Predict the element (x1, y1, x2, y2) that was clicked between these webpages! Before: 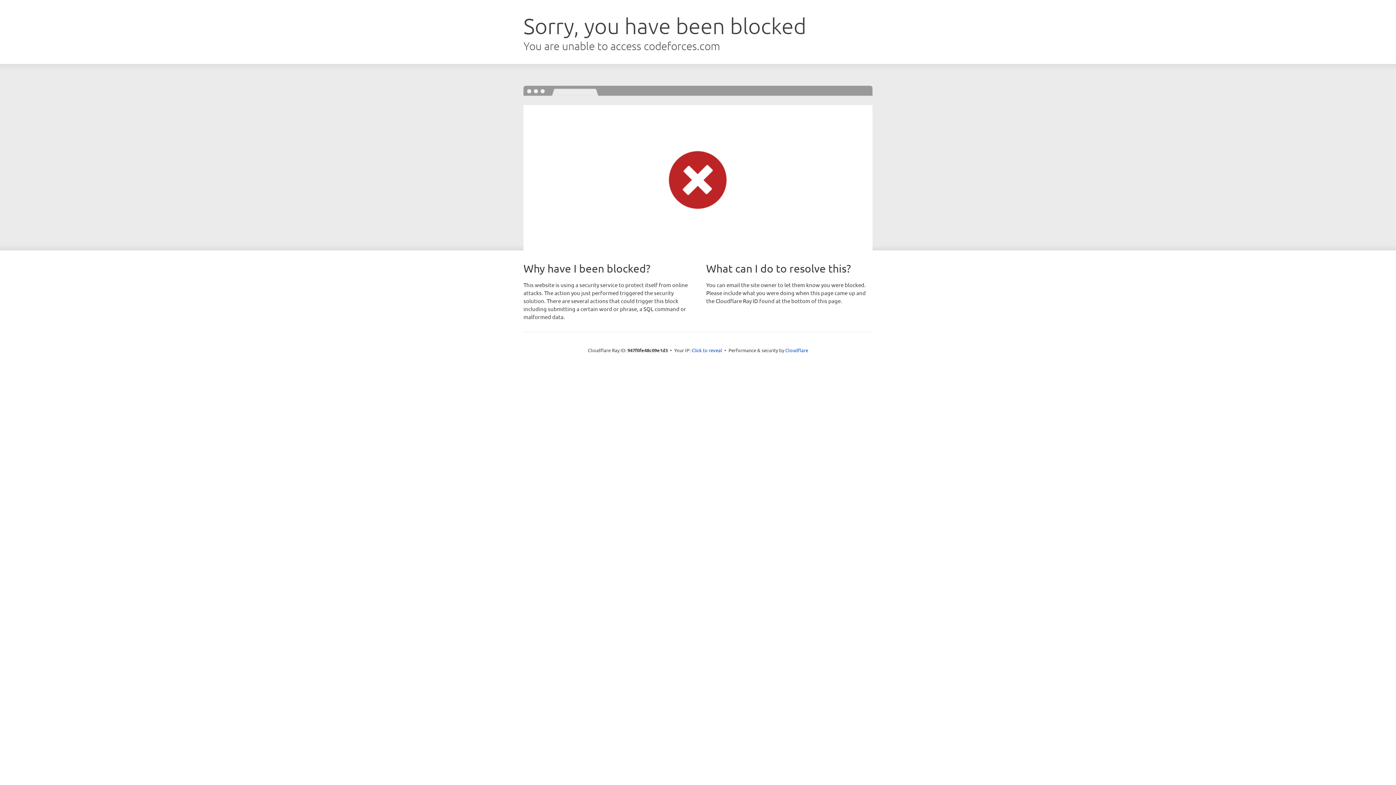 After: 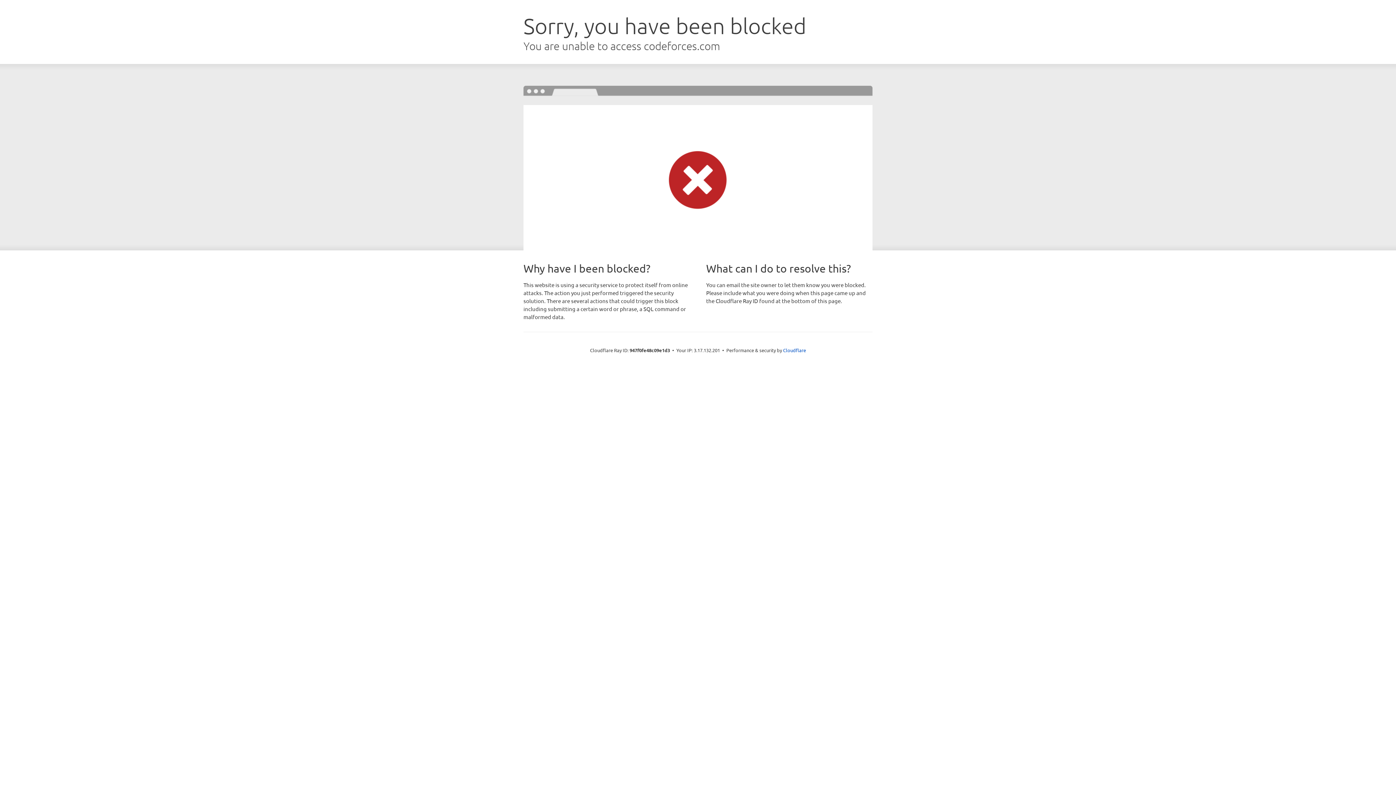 Action: bbox: (691, 346, 722, 353) label: Click to reveal